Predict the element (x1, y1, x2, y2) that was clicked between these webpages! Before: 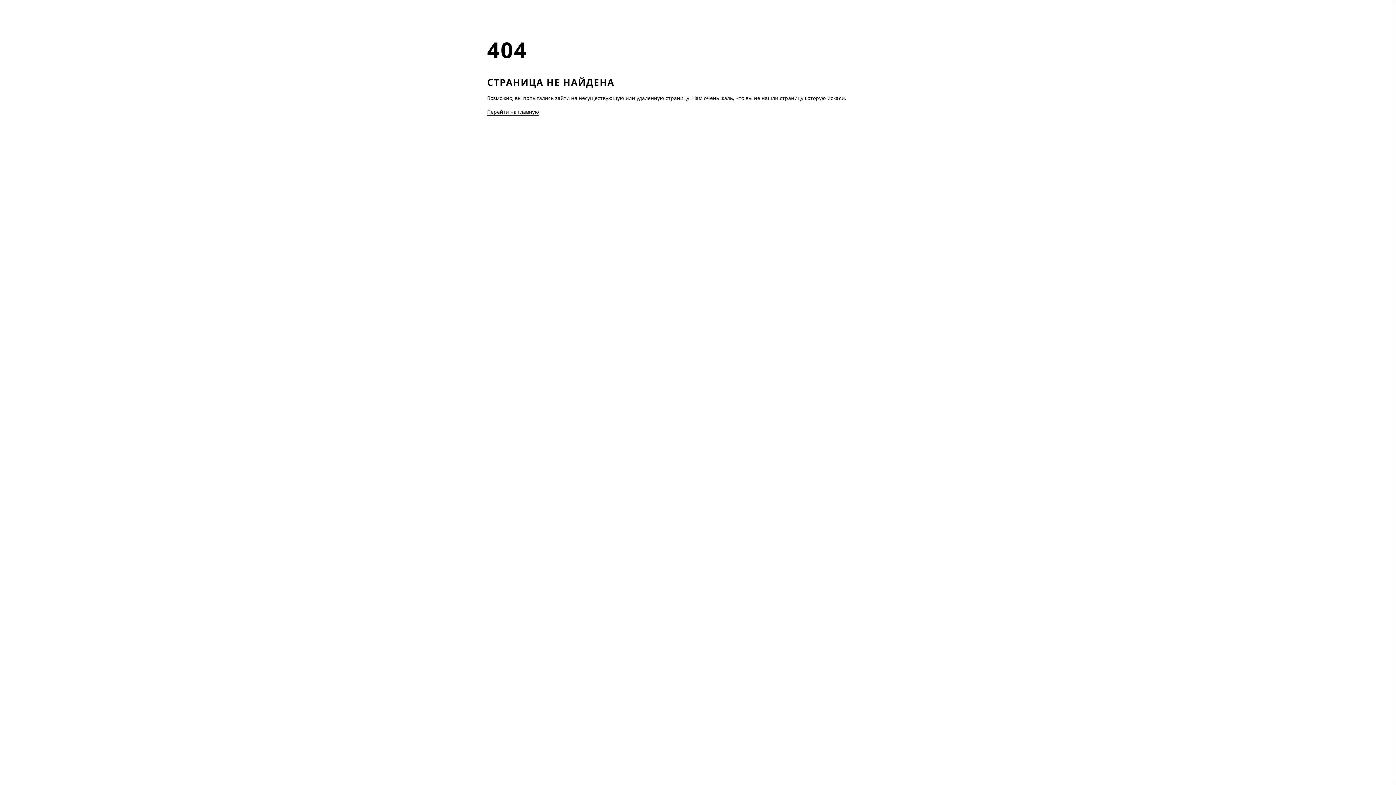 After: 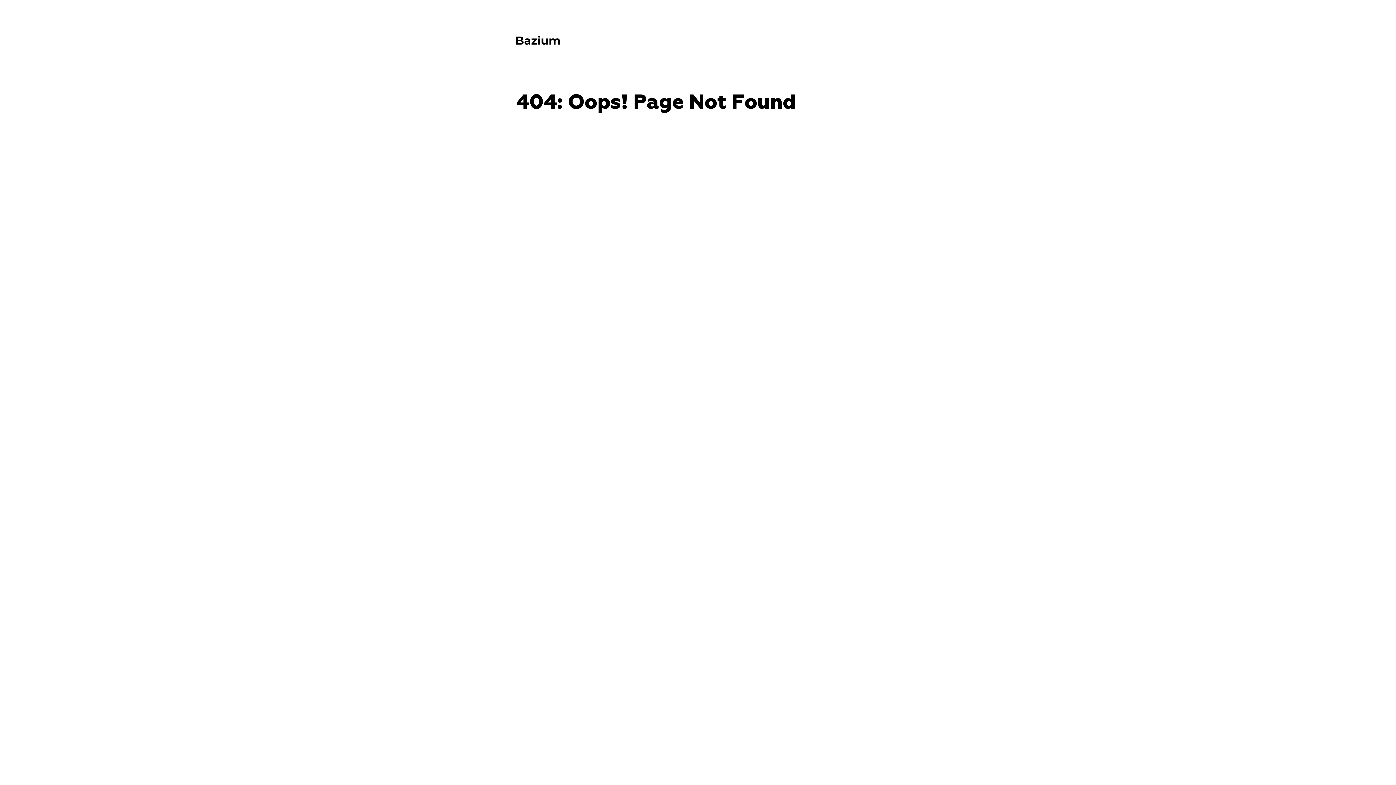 Action: bbox: (487, 108, 539, 115) label: Перейти на главную